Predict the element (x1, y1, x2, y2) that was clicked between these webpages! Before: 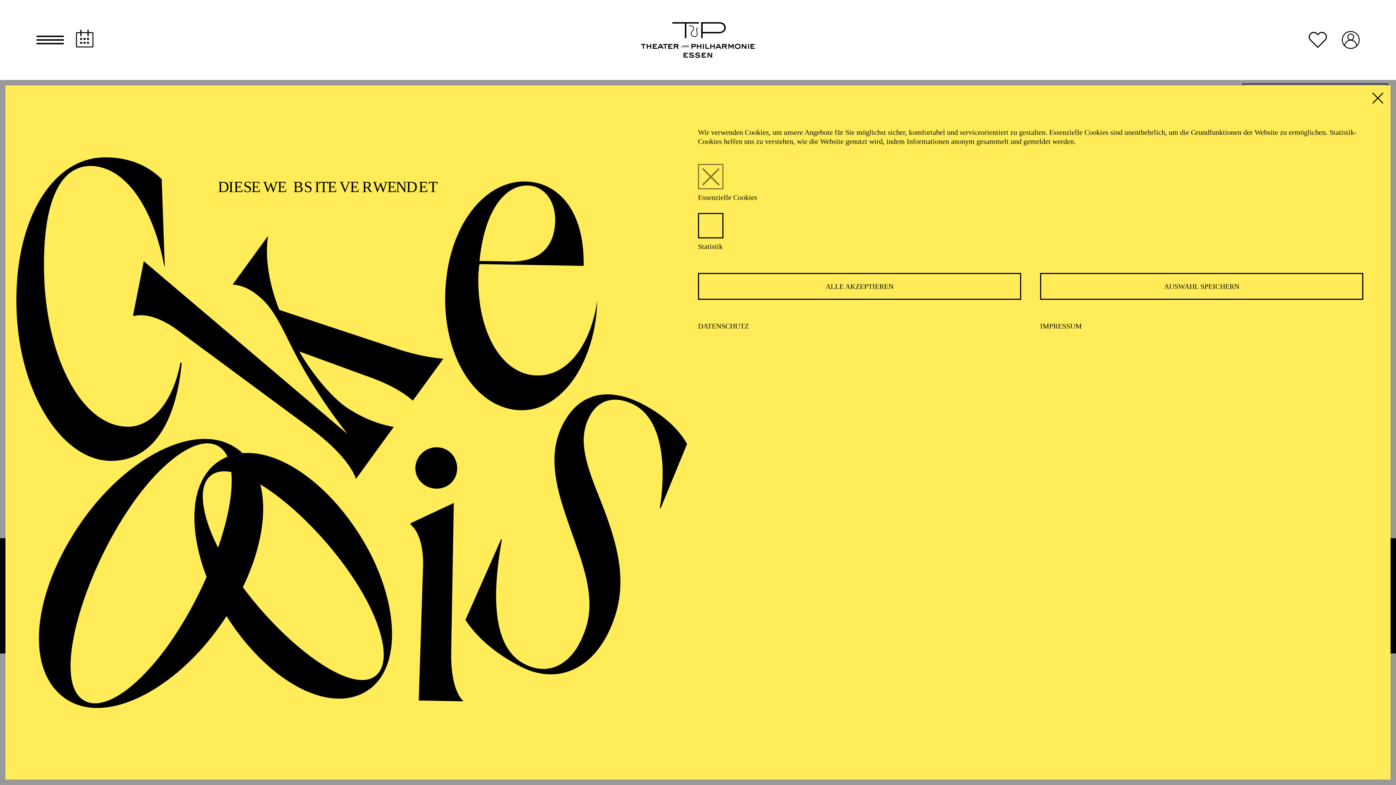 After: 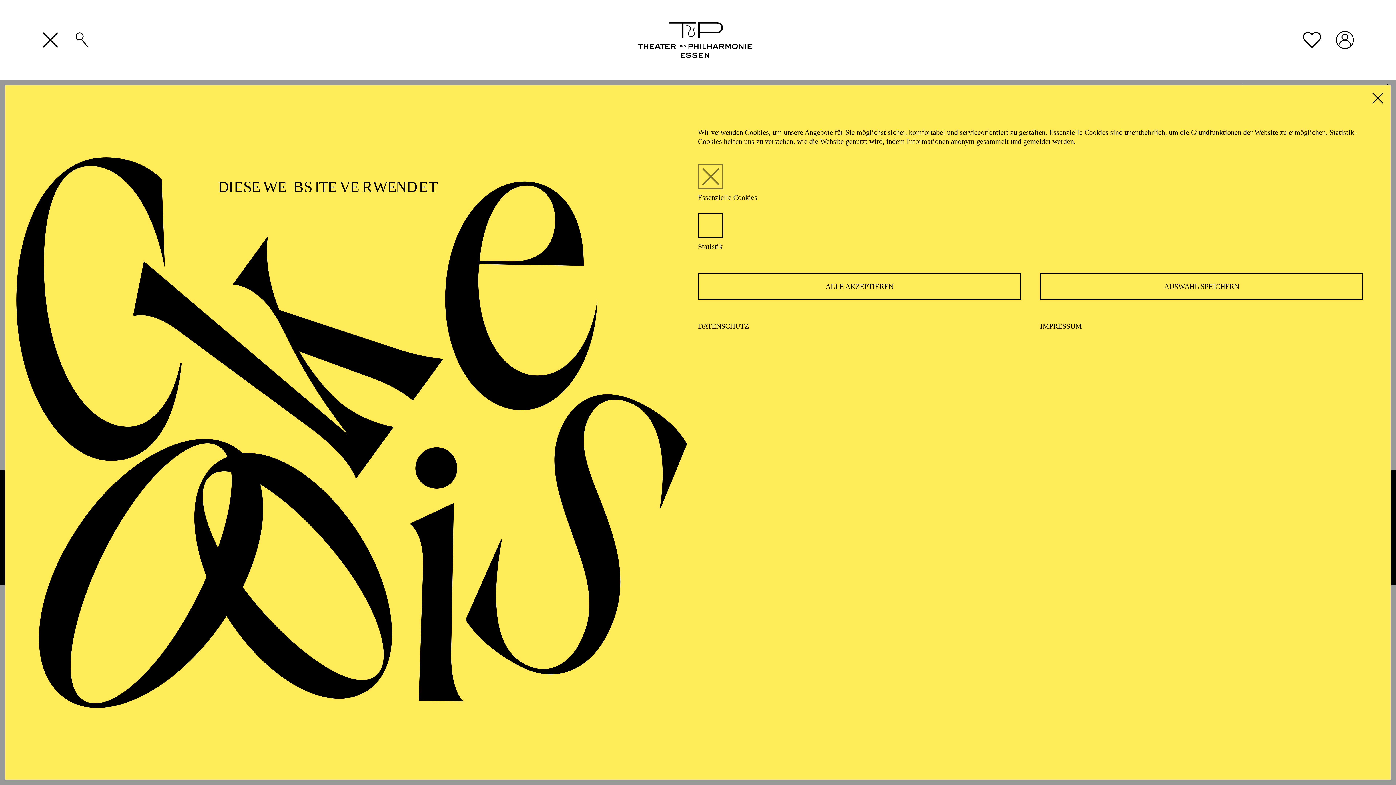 Action: label: Hauptmenü öffnen und schließen bbox: (36, 32, 64, 47)